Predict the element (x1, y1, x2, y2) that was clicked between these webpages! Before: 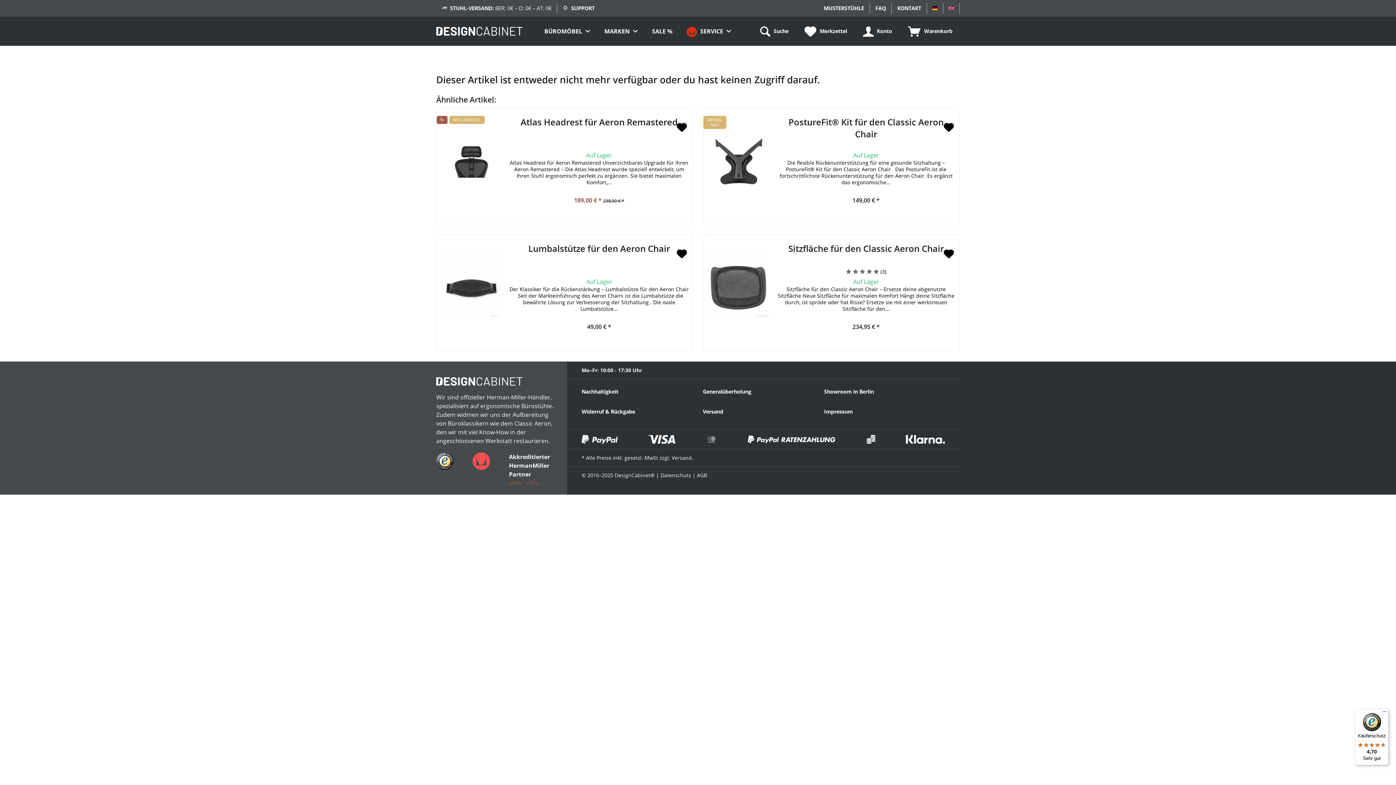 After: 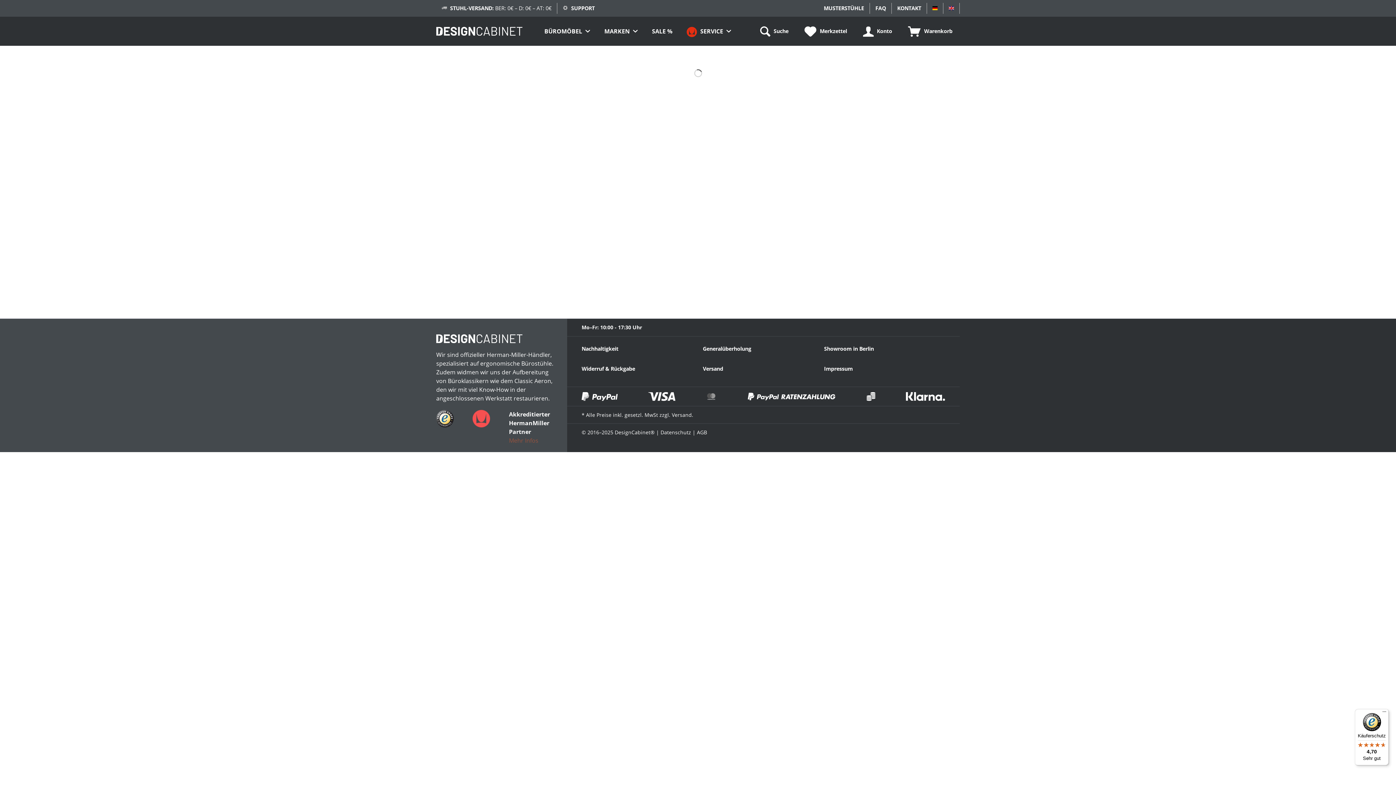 Action: bbox: (571, 4, 594, 11) label: SUPPORT